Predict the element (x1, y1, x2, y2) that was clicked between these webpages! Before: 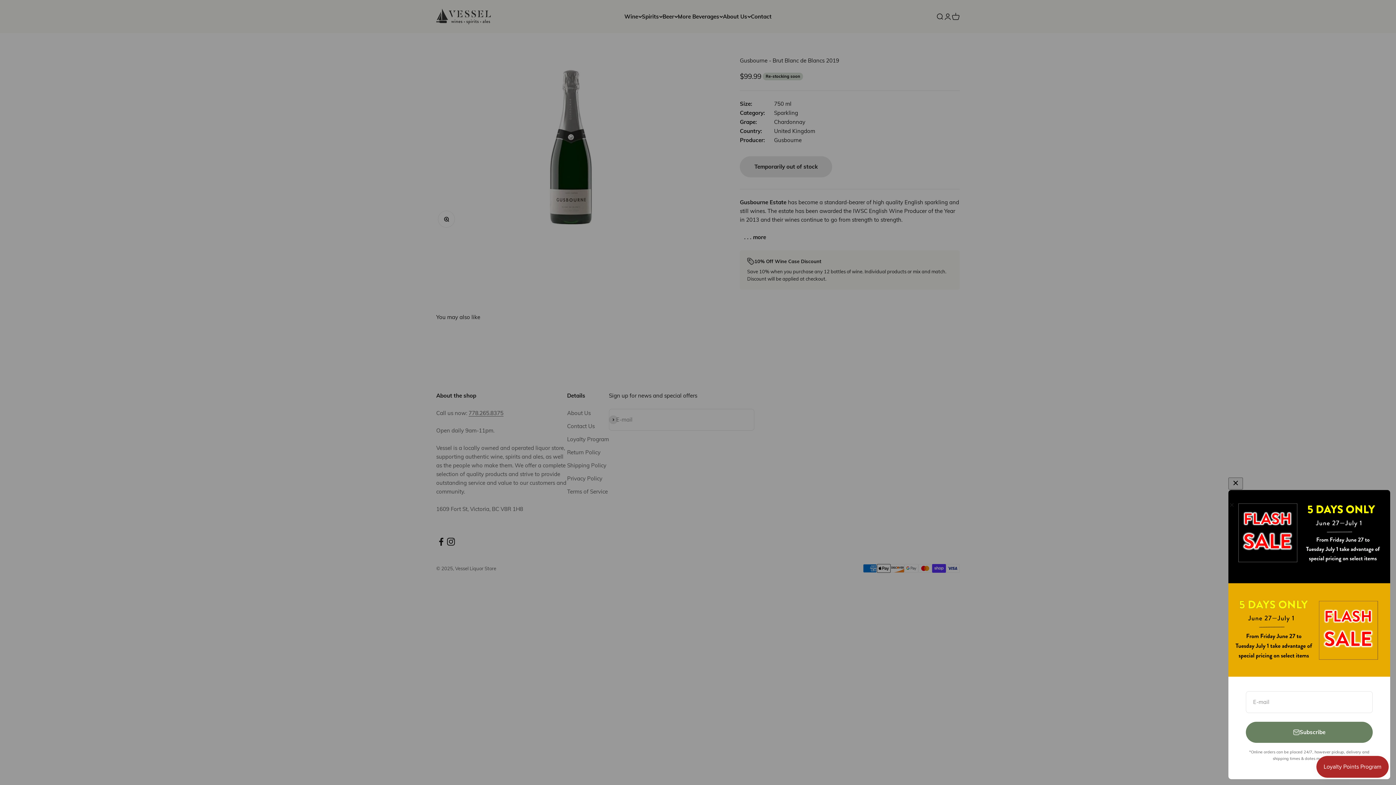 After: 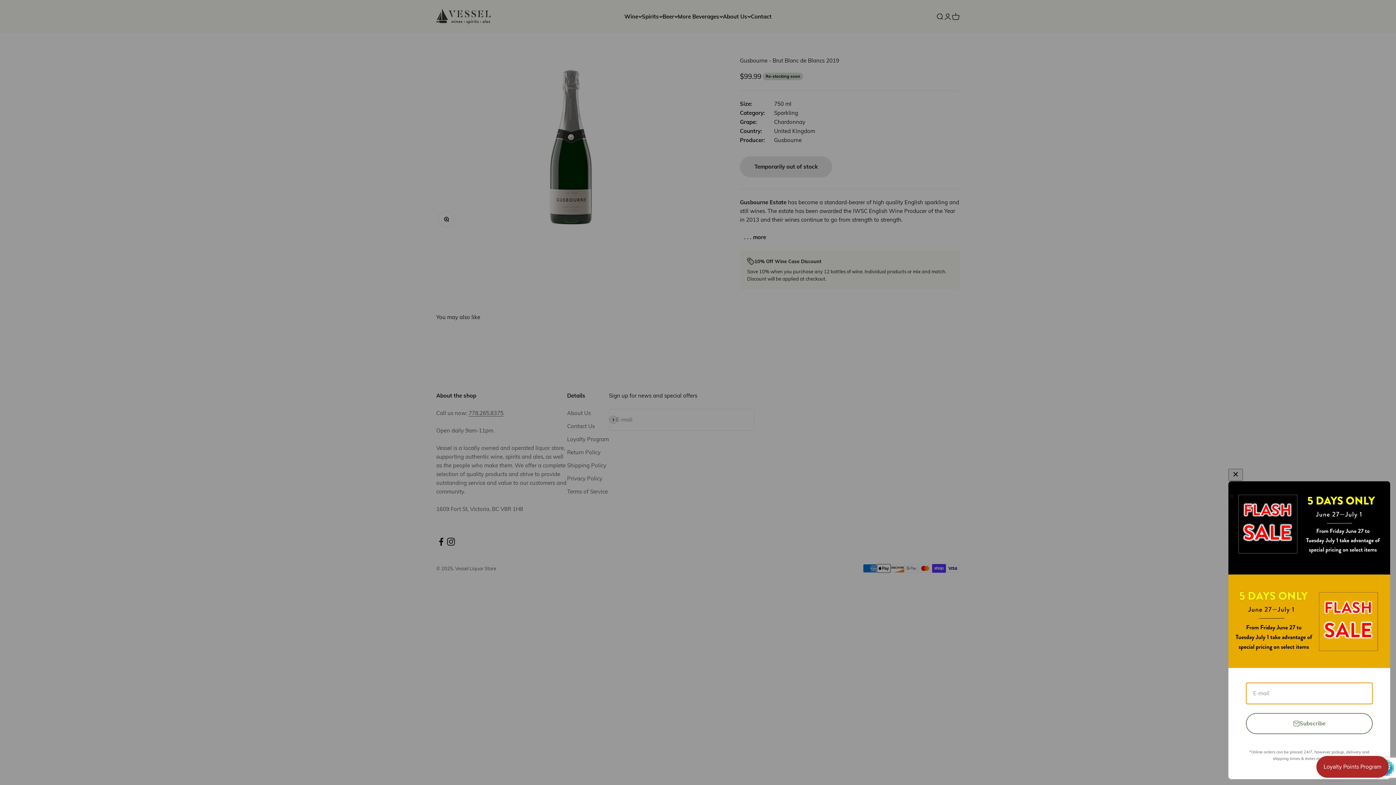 Action: label: Subscribe bbox: (1246, 722, 1373, 743)